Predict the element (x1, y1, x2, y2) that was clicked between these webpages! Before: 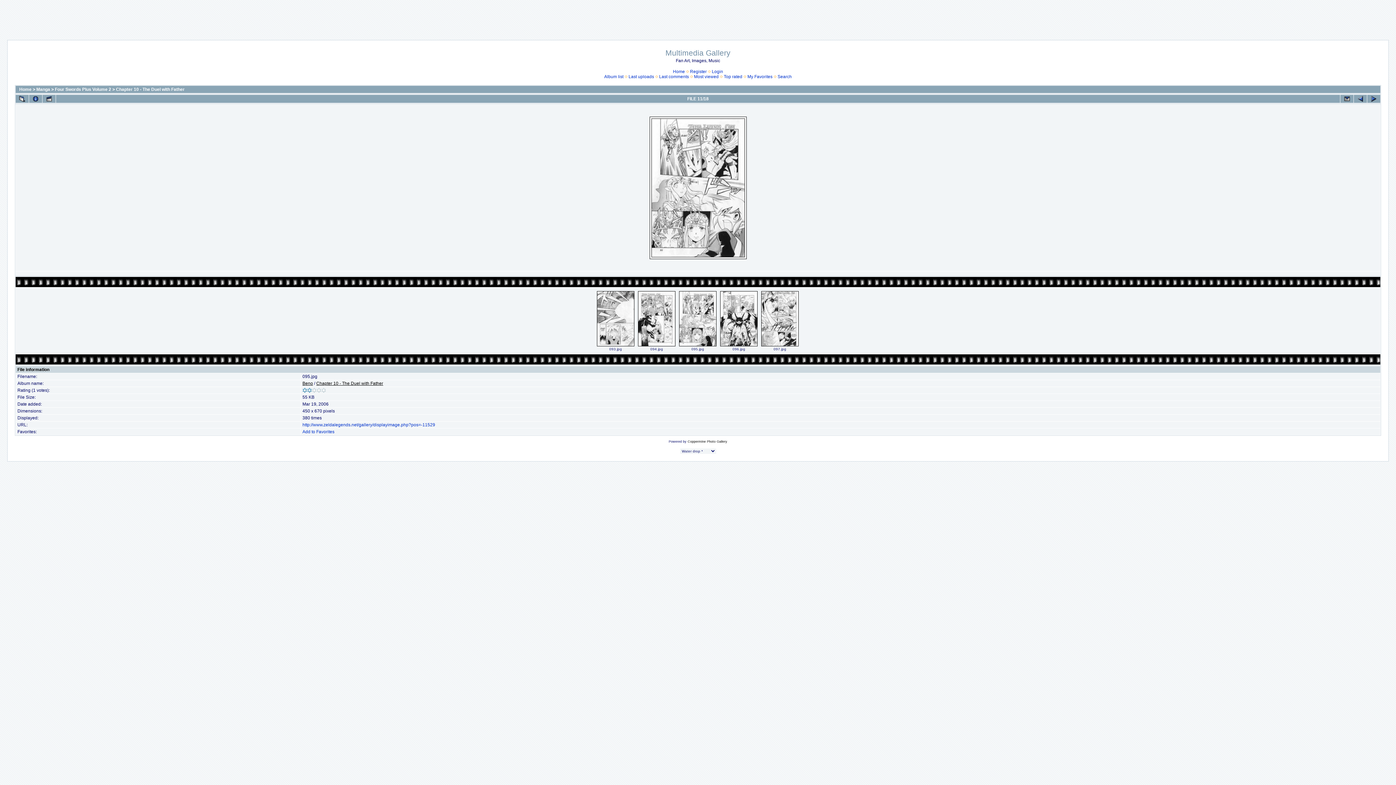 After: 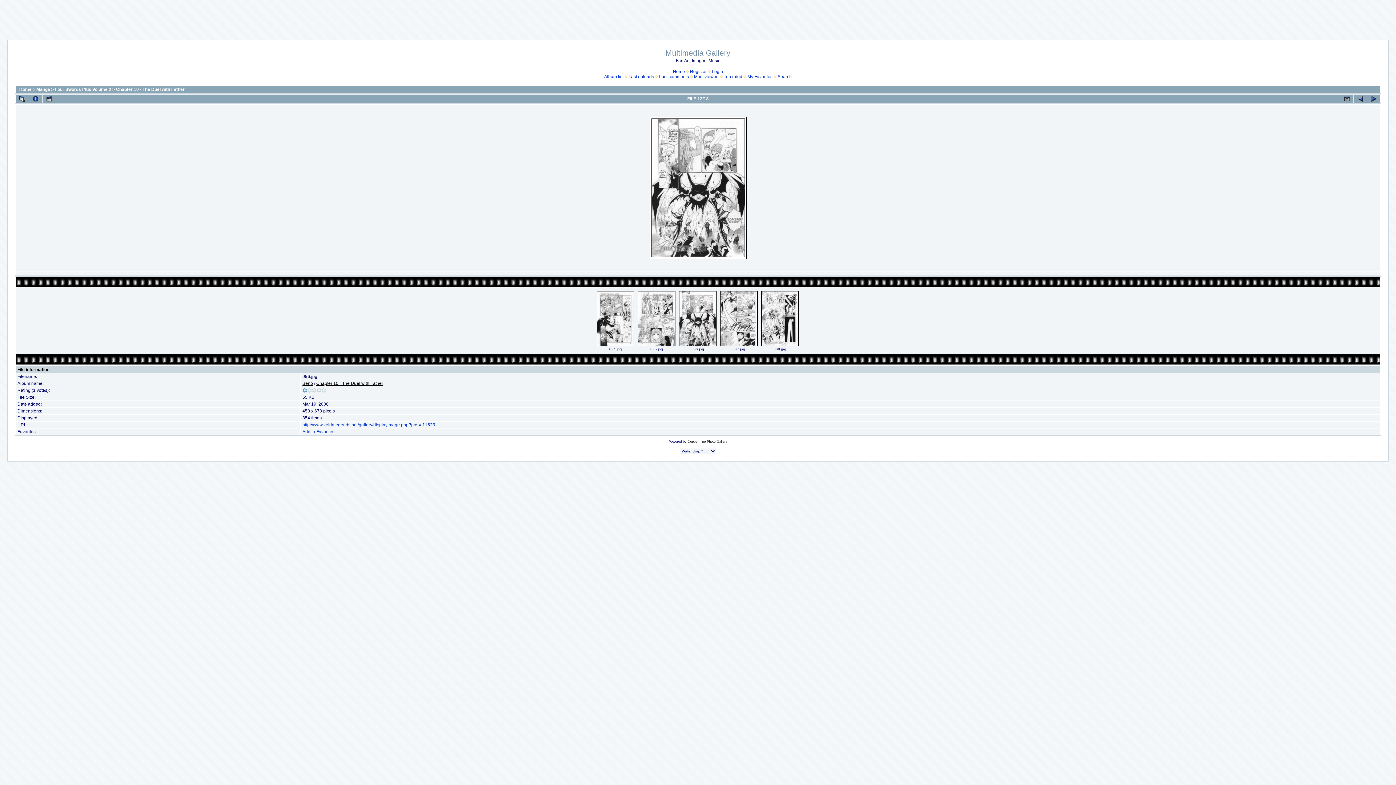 Action: bbox: (1367, 94, 1380, 102)